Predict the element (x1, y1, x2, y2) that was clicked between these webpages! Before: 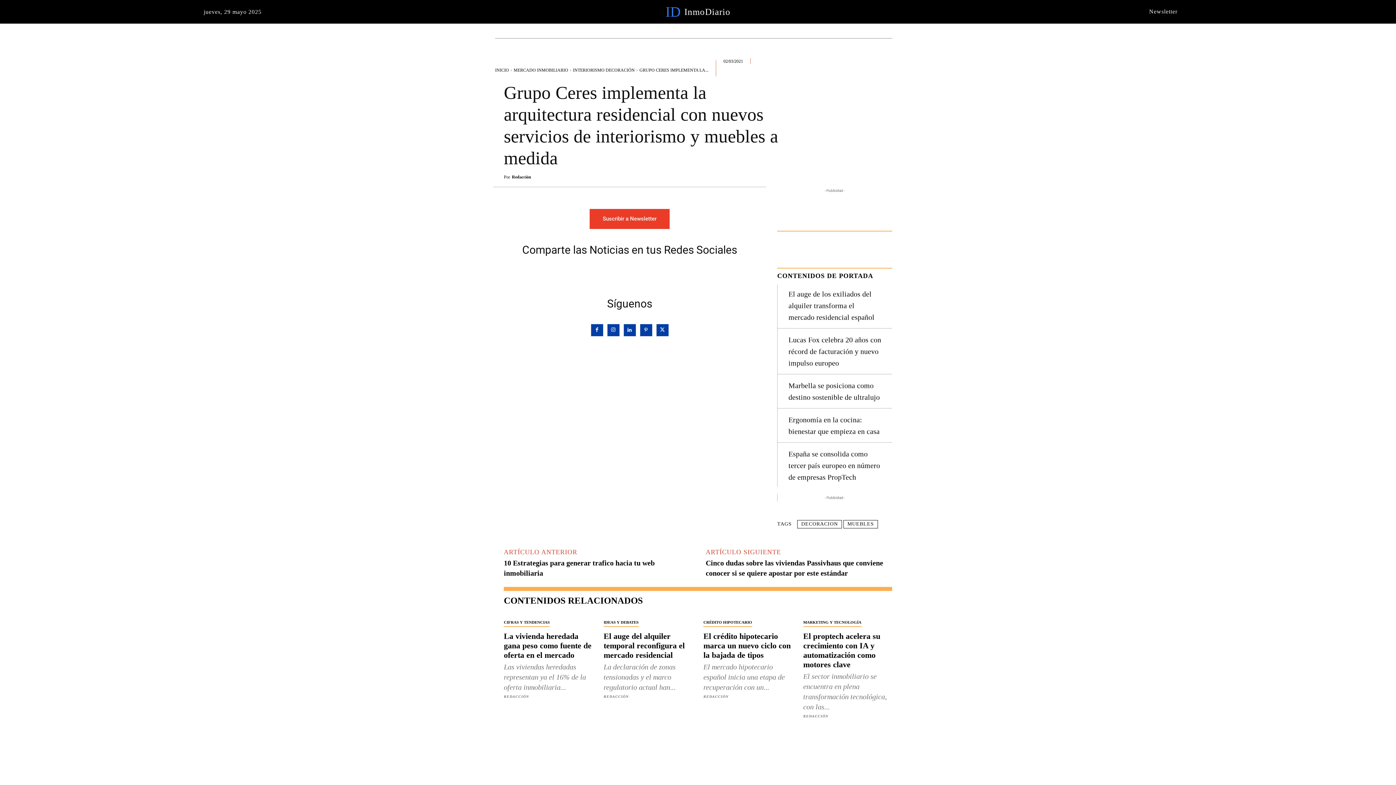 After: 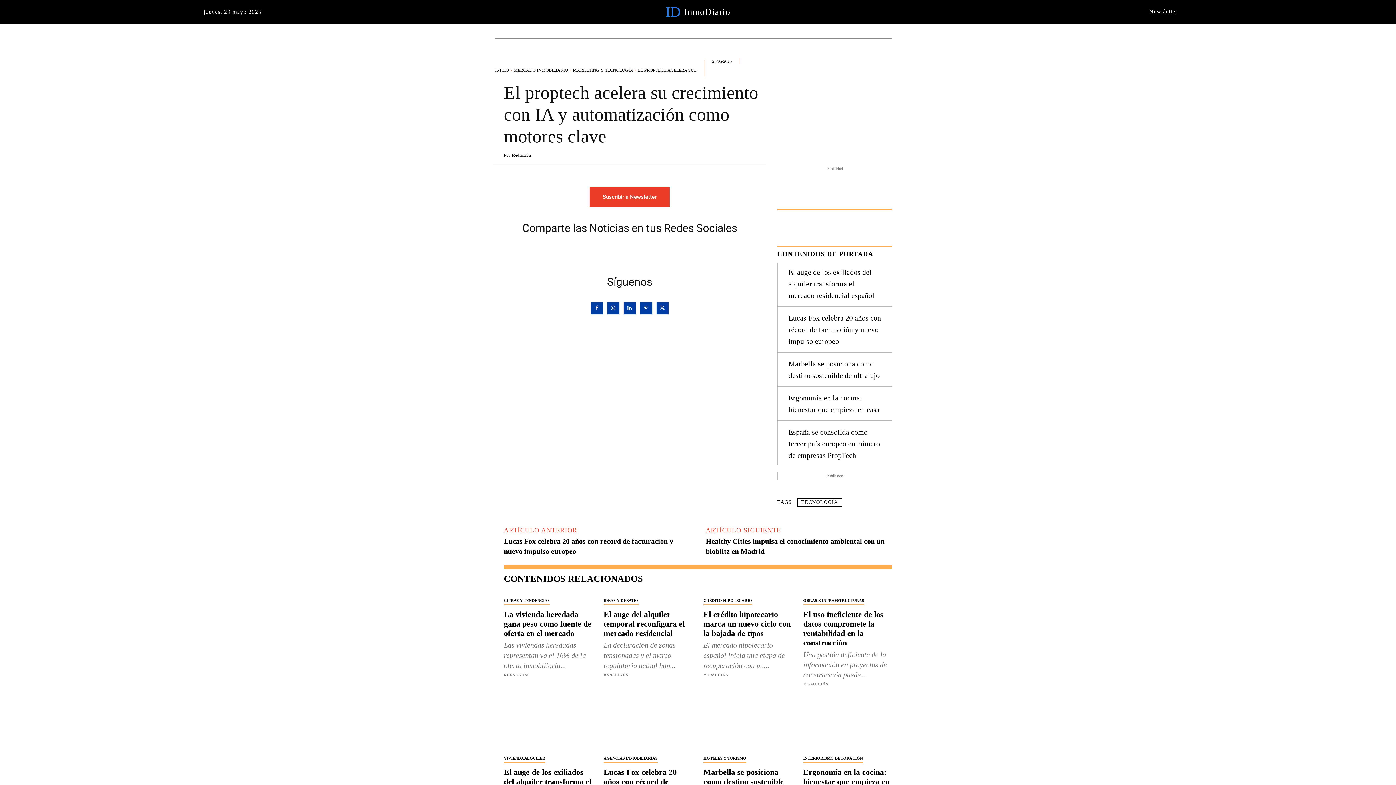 Action: label: El proptech acelera su crecimiento con IA y automatización como motores clave bbox: (803, 632, 880, 669)